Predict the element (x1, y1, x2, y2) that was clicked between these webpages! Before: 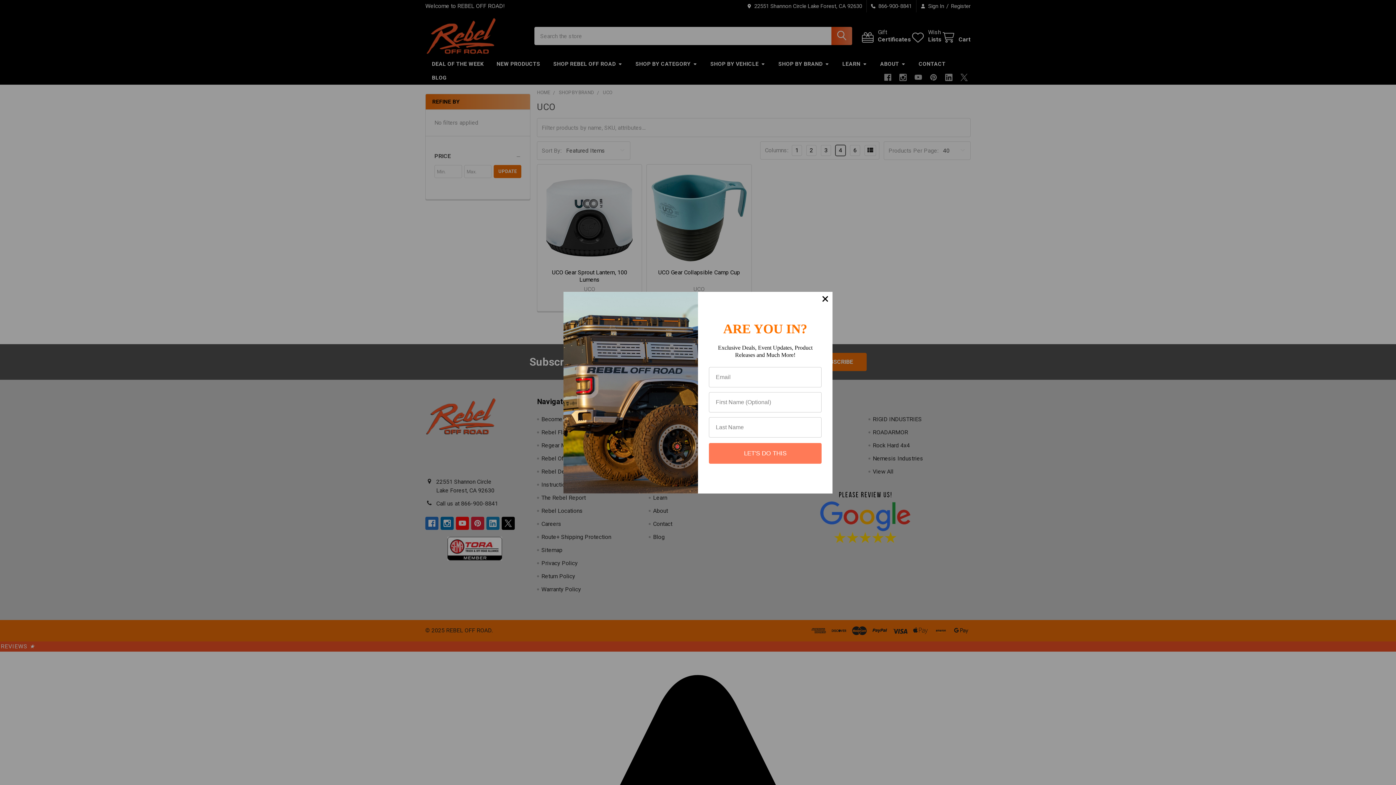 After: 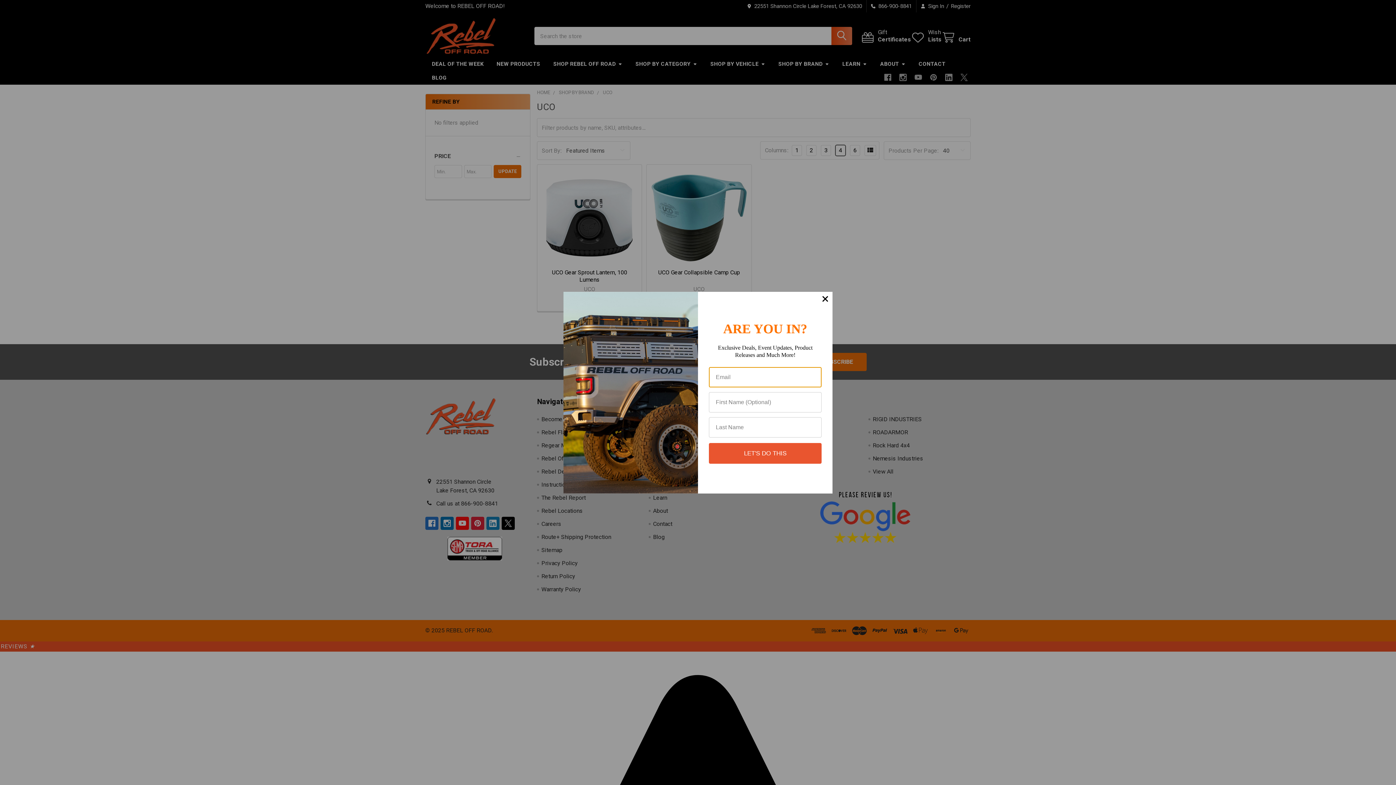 Action: bbox: (709, 443, 821, 464) label: LET'S DO THIS